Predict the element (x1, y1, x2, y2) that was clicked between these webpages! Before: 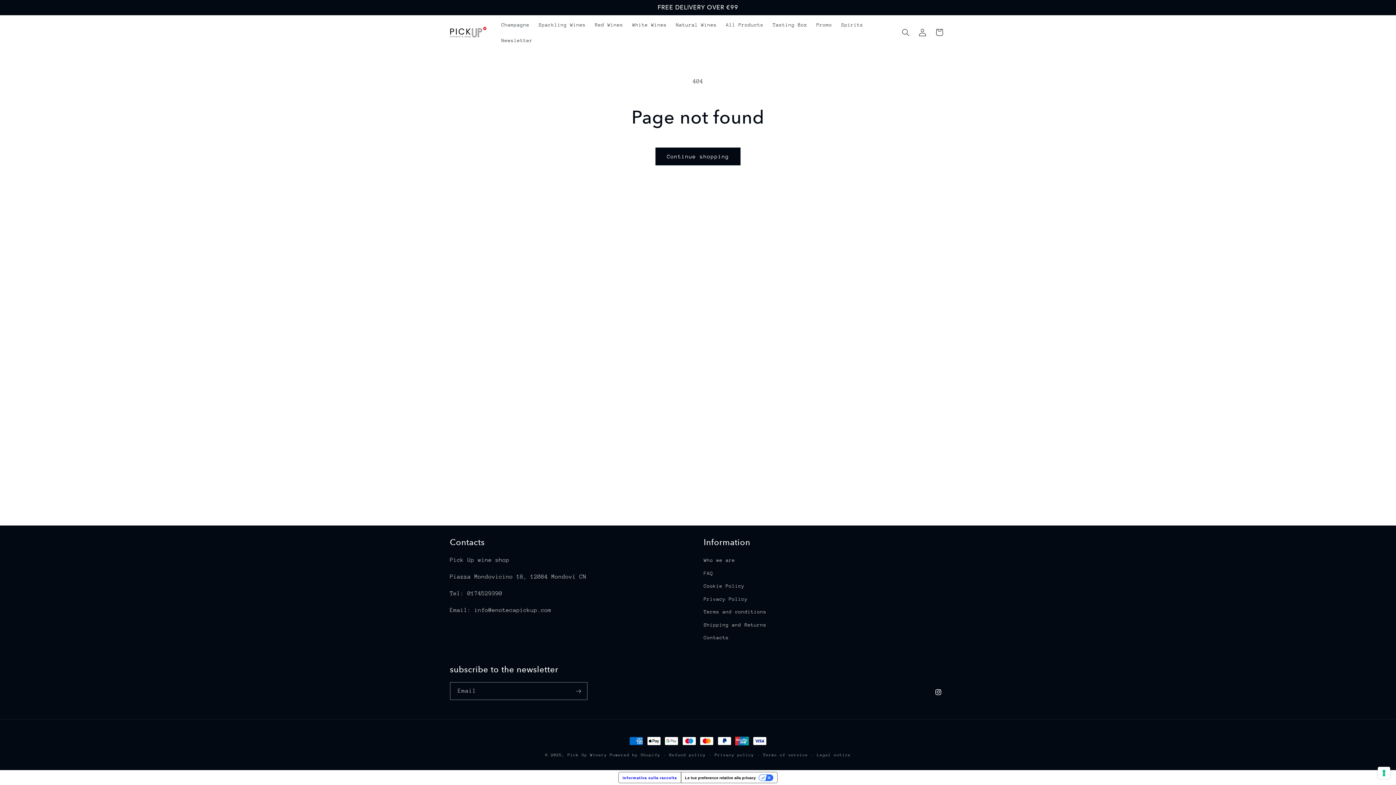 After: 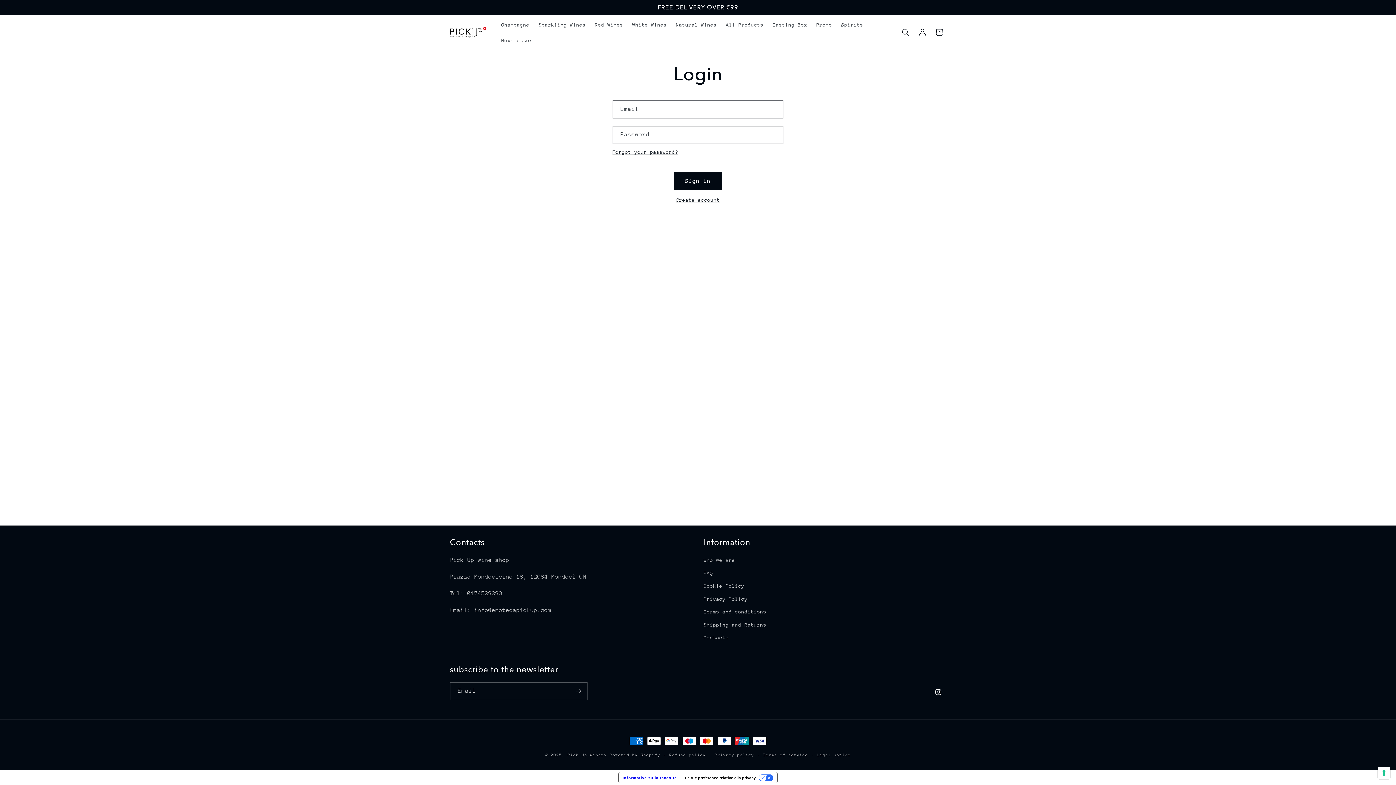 Action: bbox: (914, 24, 931, 40) label: Log in